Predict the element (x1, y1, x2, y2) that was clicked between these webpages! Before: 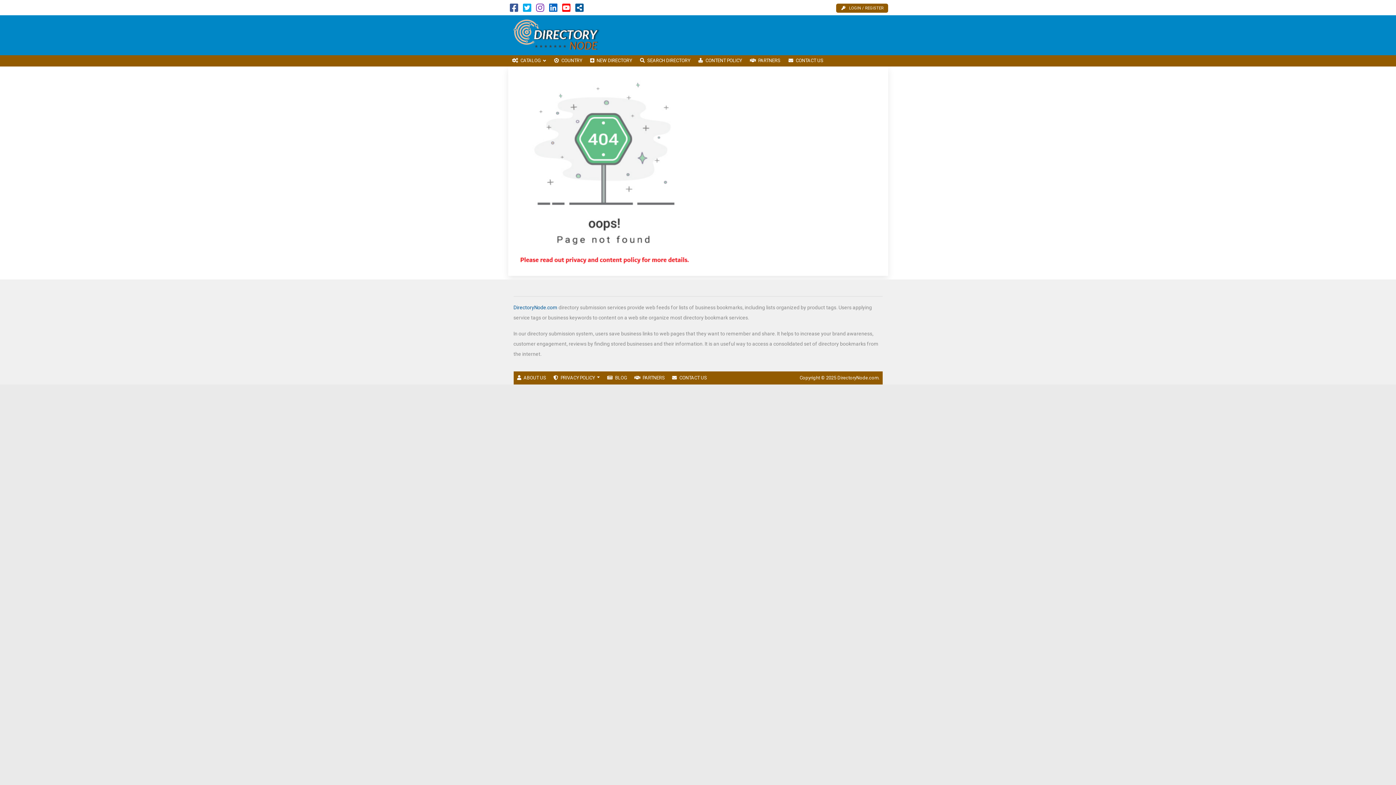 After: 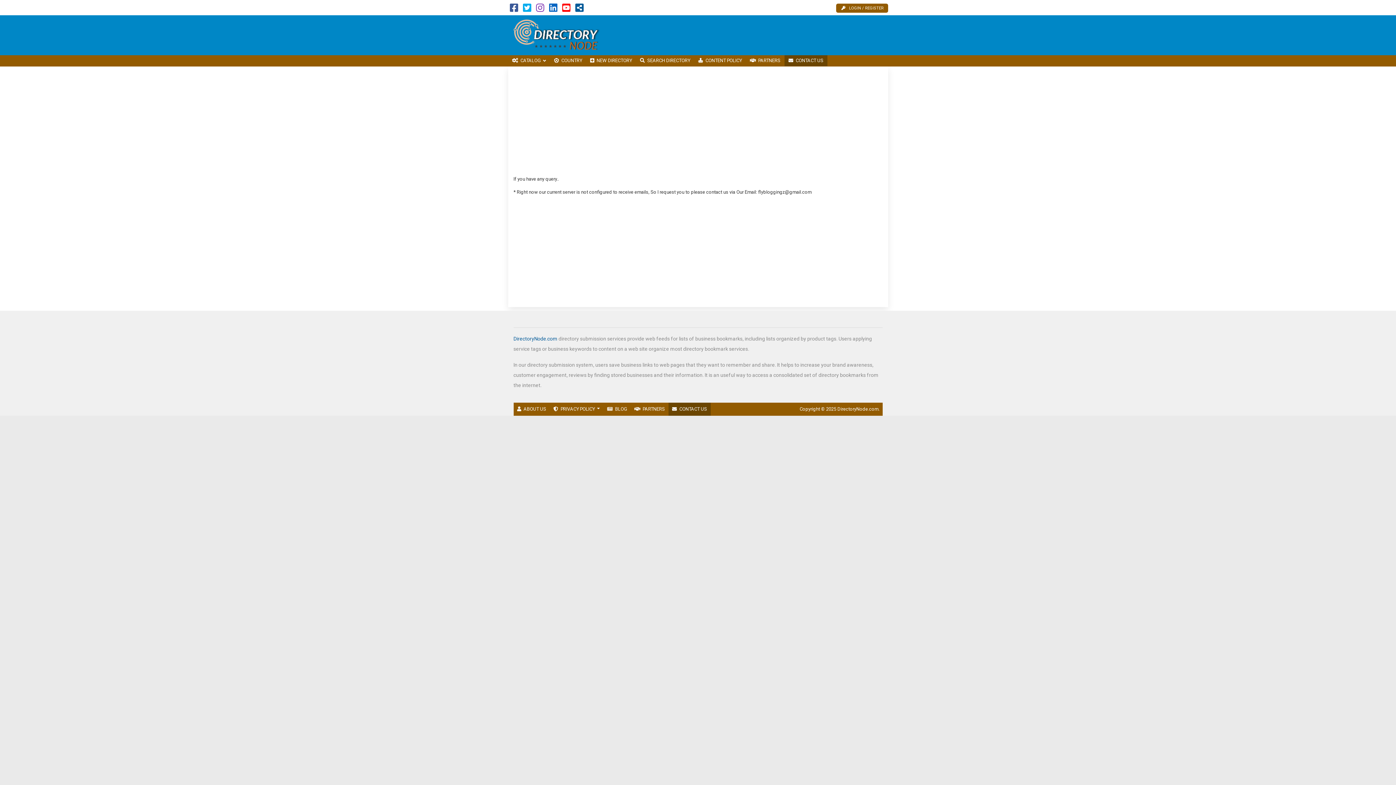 Action: label: CONTACT US bbox: (784, 55, 827, 66)